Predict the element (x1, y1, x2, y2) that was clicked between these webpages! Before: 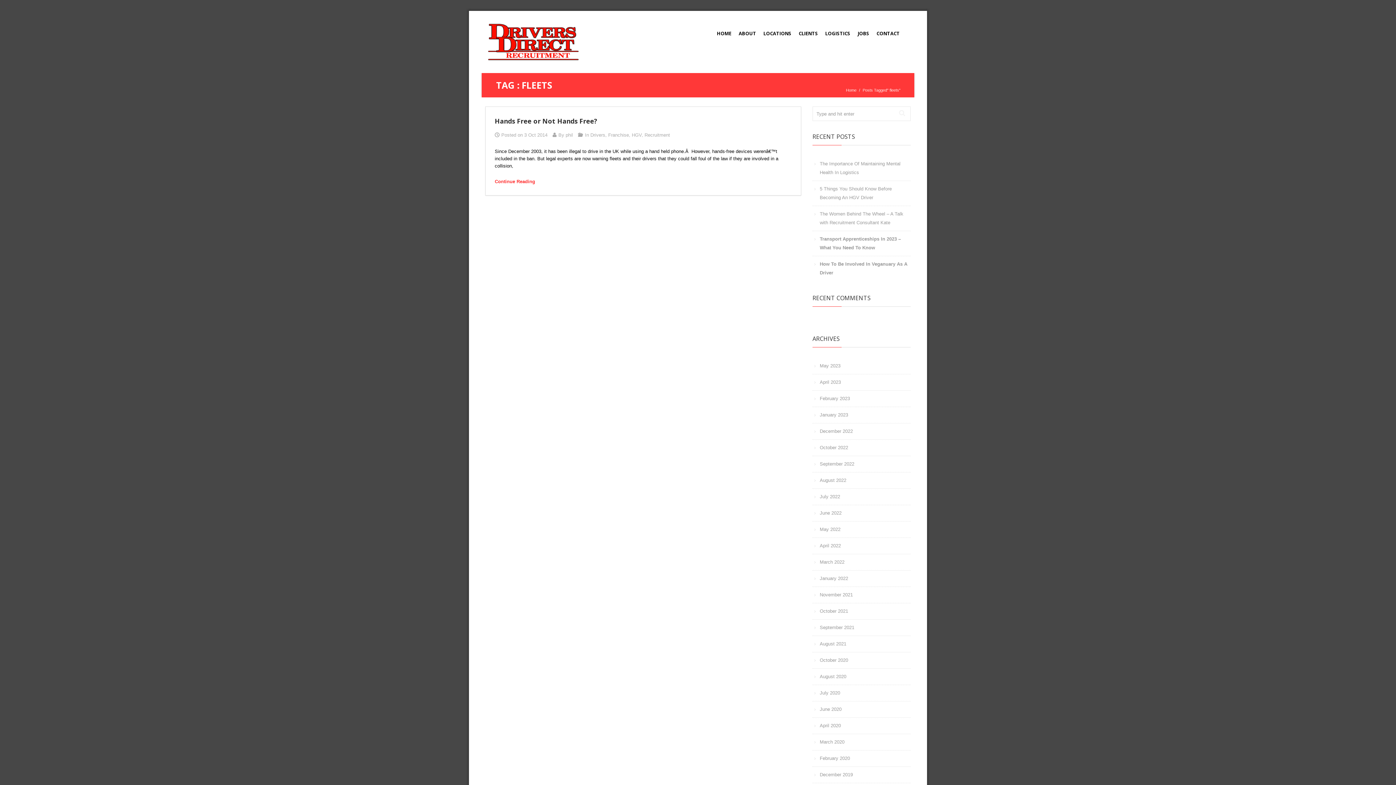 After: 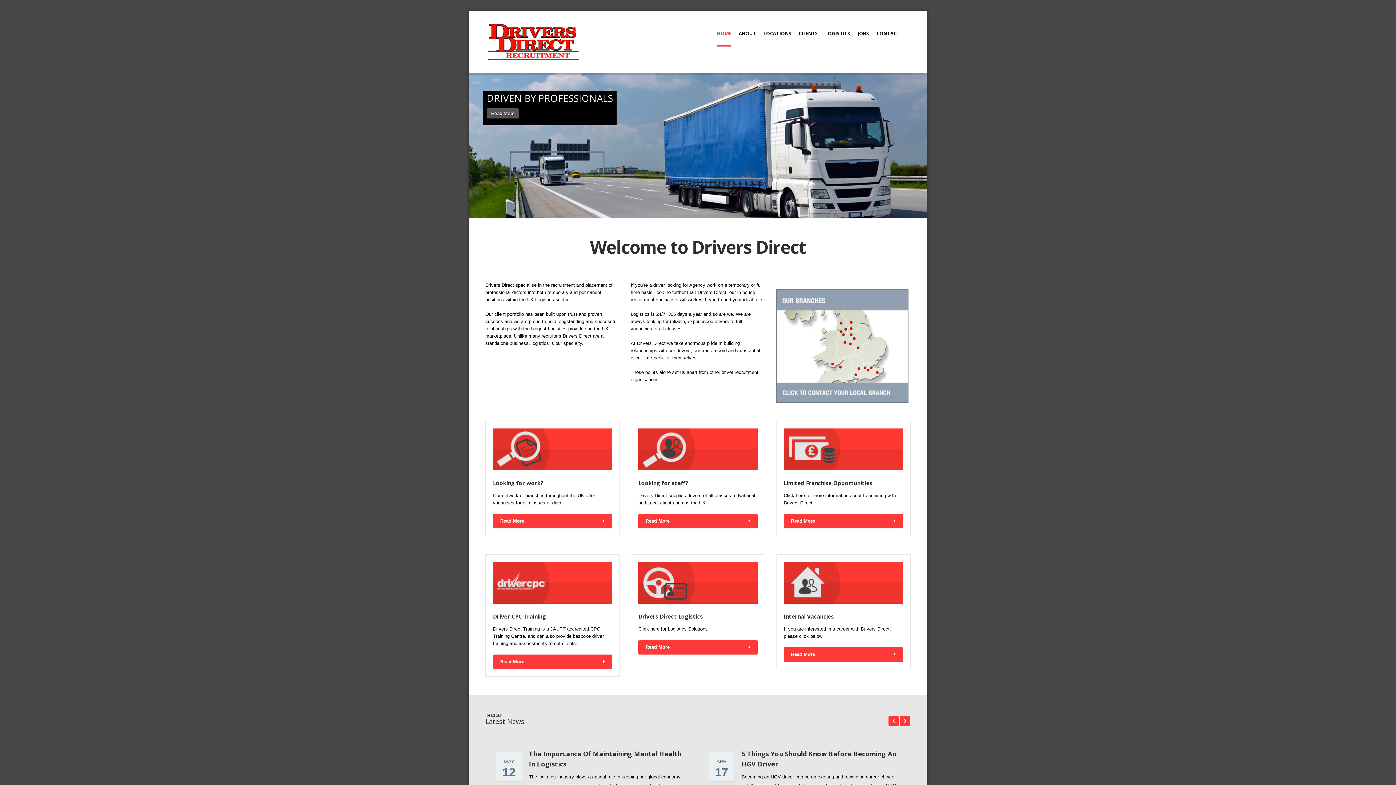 Action: label: Home bbox: (846, 88, 856, 92)